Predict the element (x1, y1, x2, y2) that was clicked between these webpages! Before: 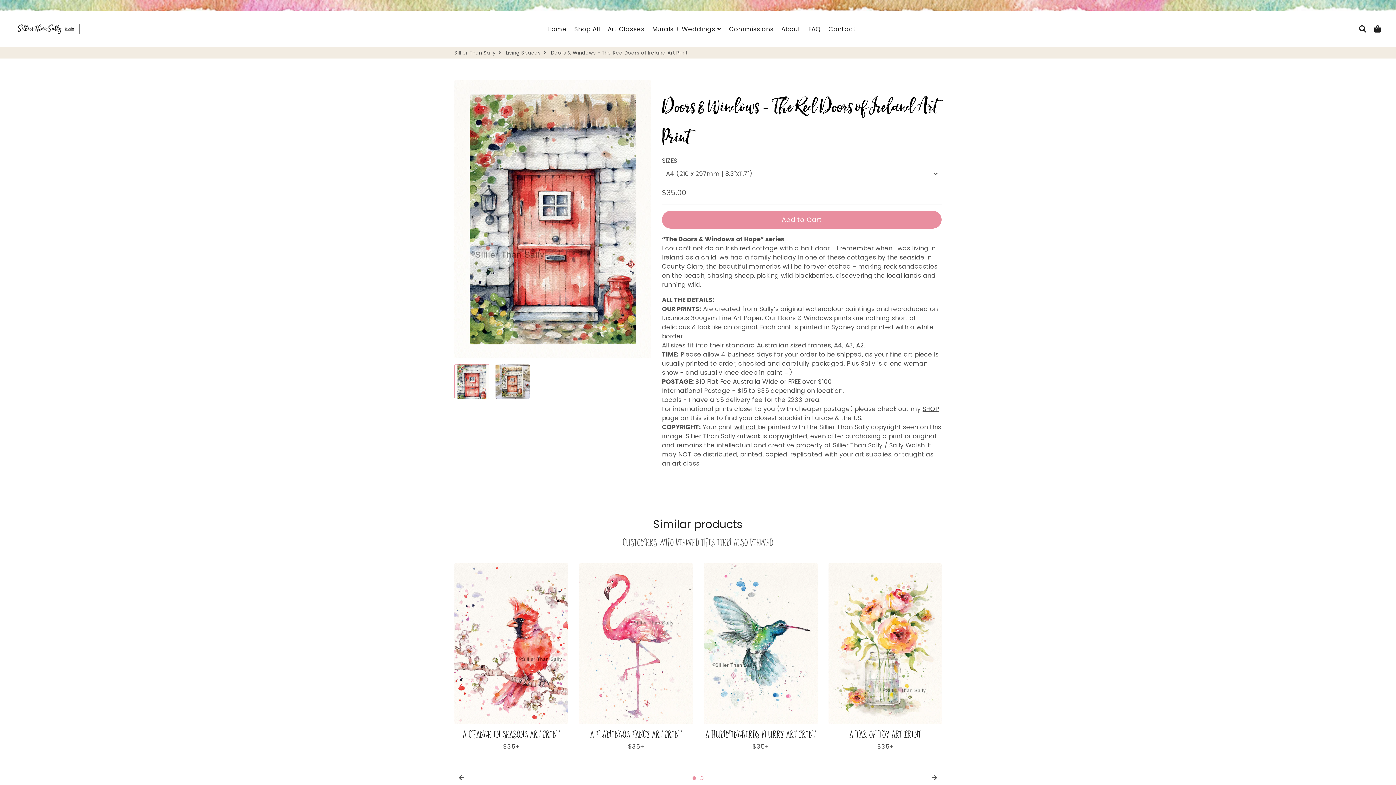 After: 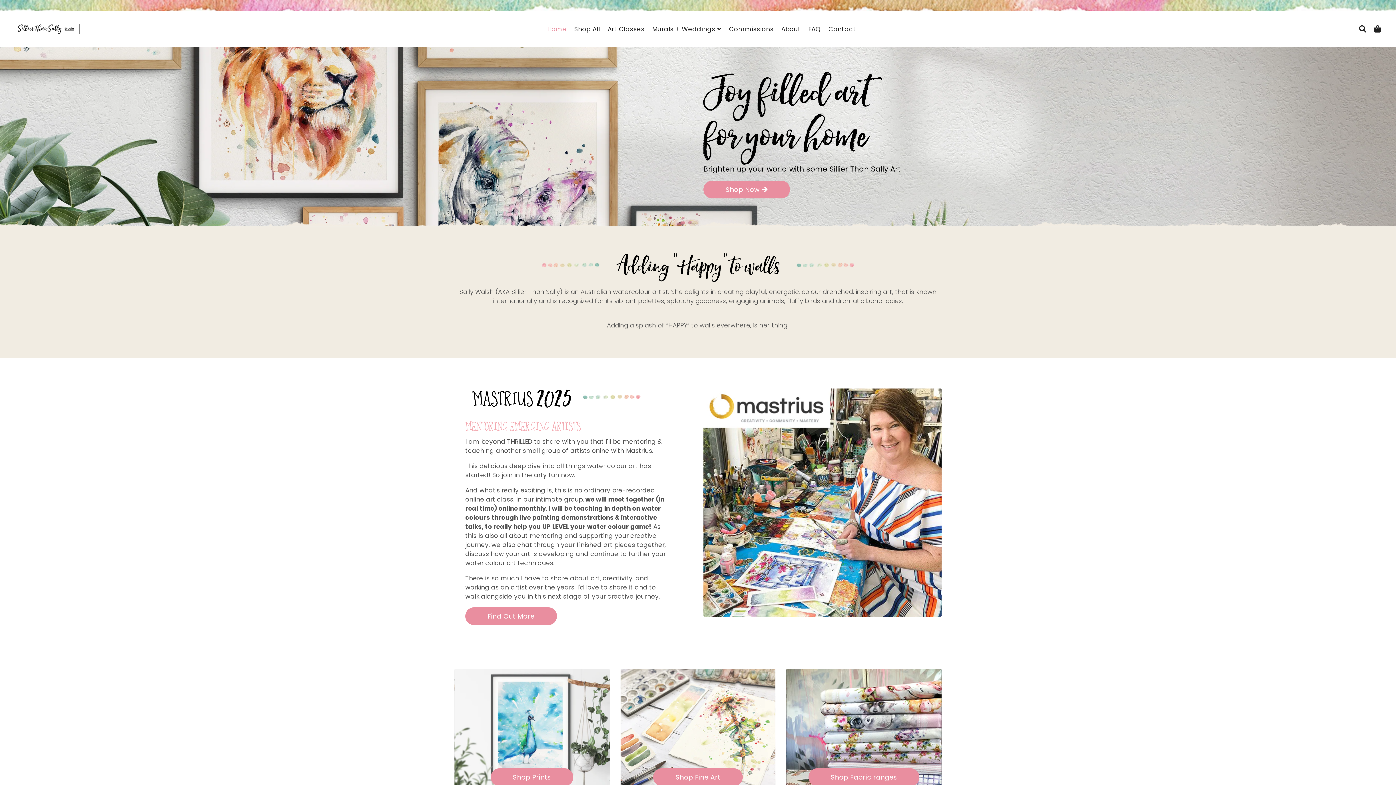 Action: bbox: (454, 49, 495, 56) label: Sillier Than Sally